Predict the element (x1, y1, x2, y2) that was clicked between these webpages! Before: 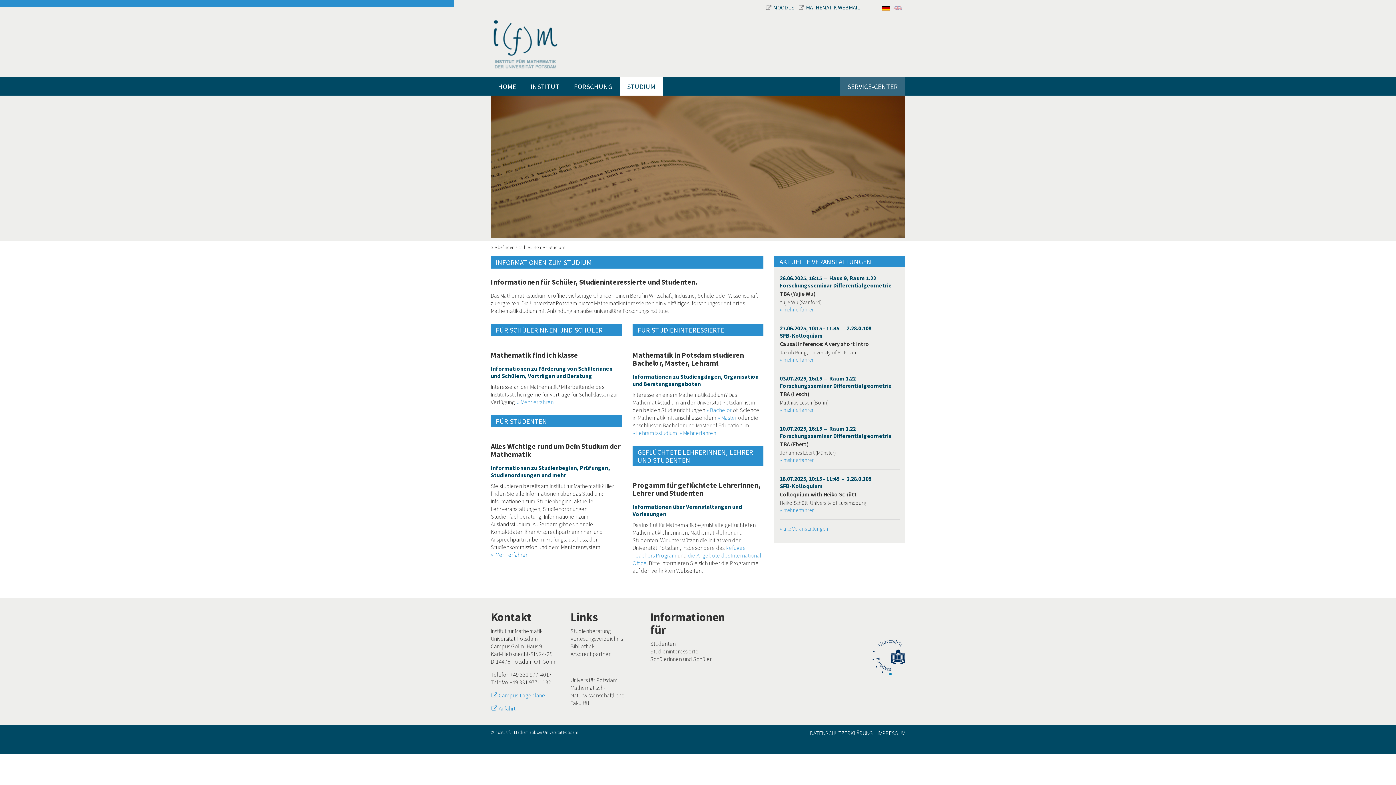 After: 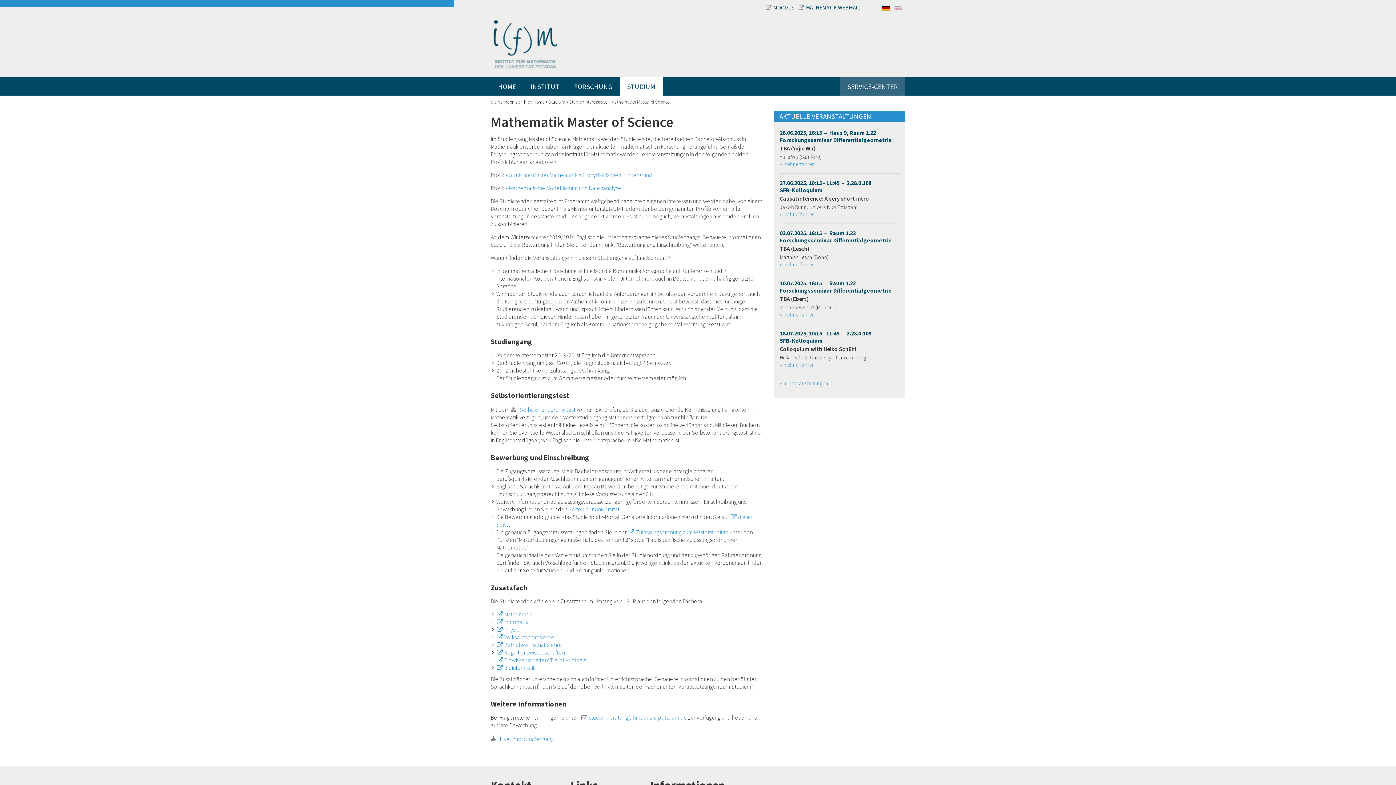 Action: label: Master bbox: (665, 358, 687, 367)